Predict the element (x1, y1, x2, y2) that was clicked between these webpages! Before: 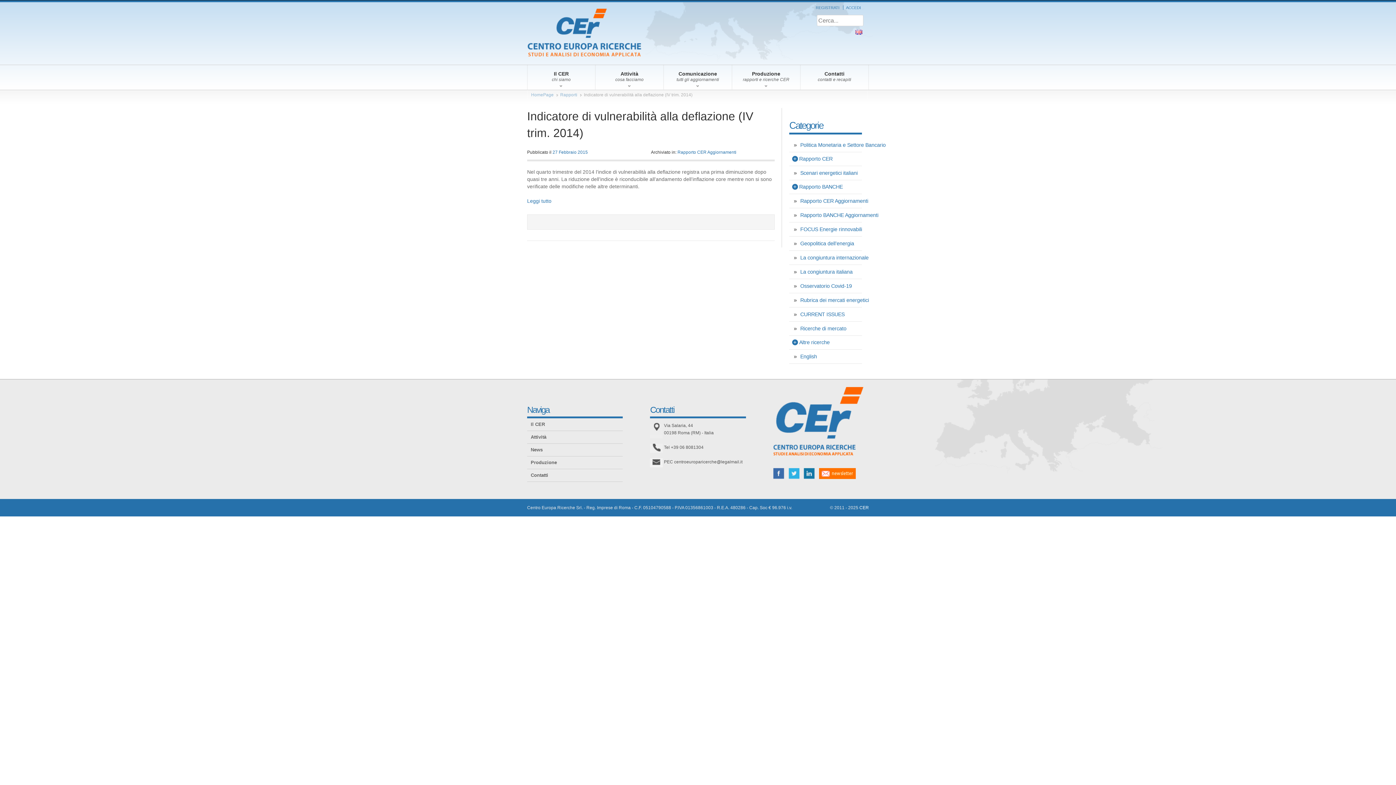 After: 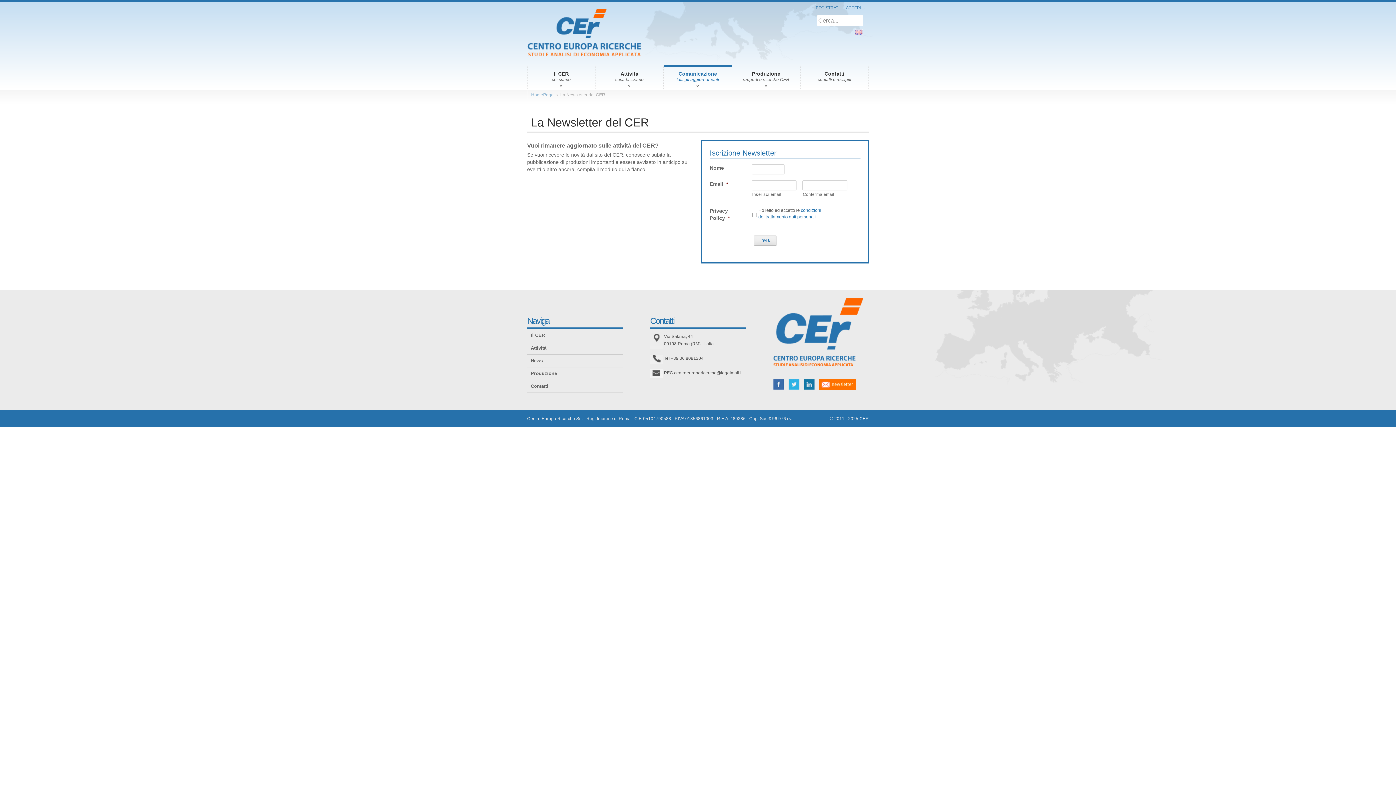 Action: label: newsletter bbox: (819, 468, 855, 479)